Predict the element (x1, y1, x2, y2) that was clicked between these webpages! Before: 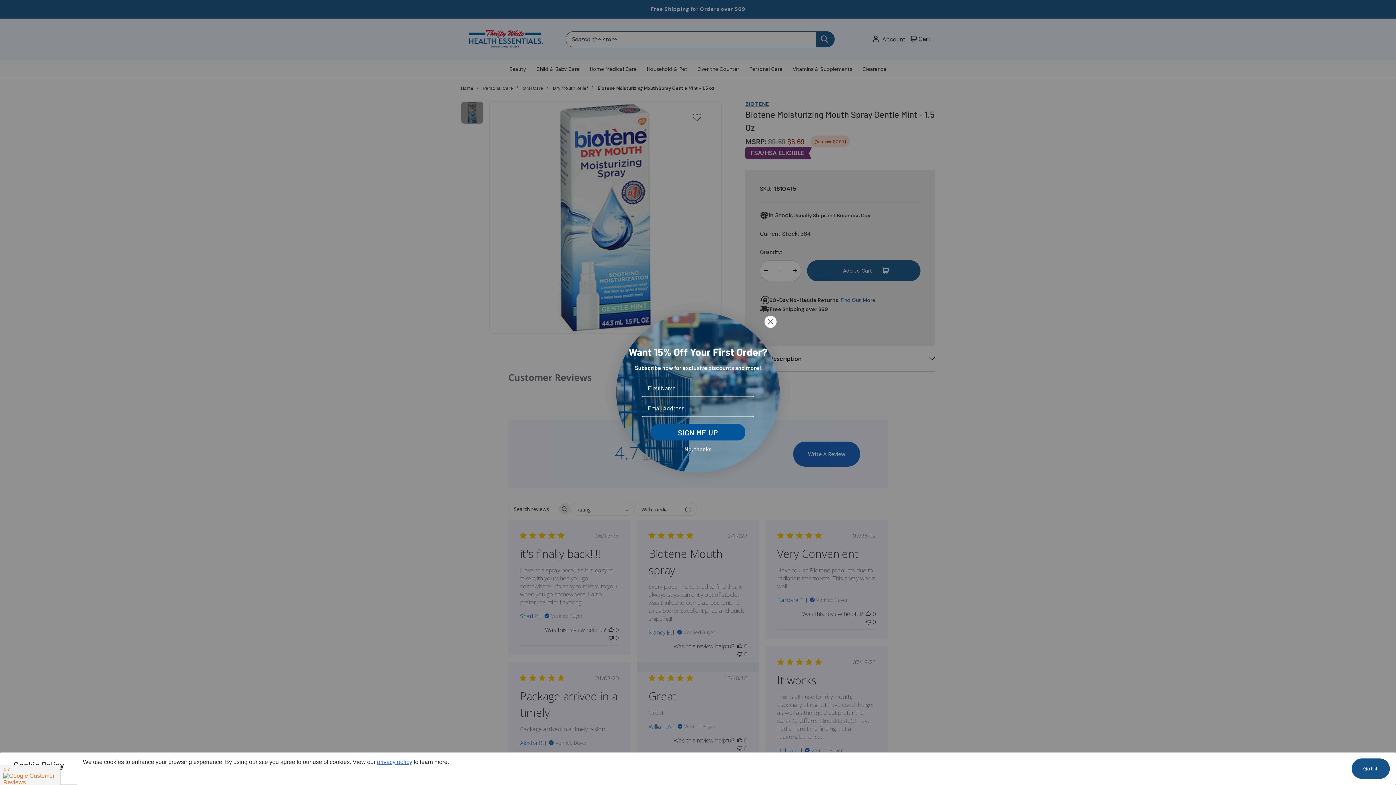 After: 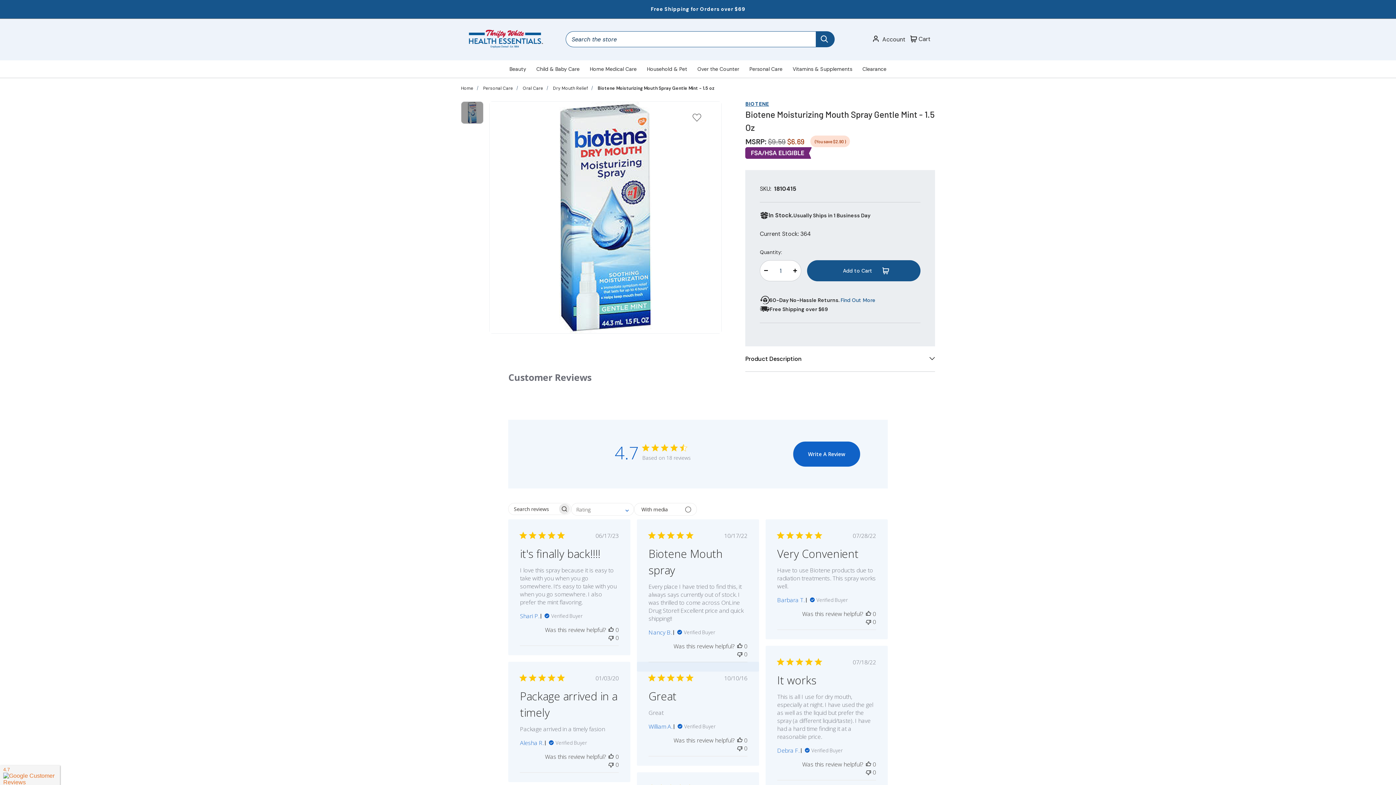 Action: label: Got it bbox: (1352, 758, 1390, 779)